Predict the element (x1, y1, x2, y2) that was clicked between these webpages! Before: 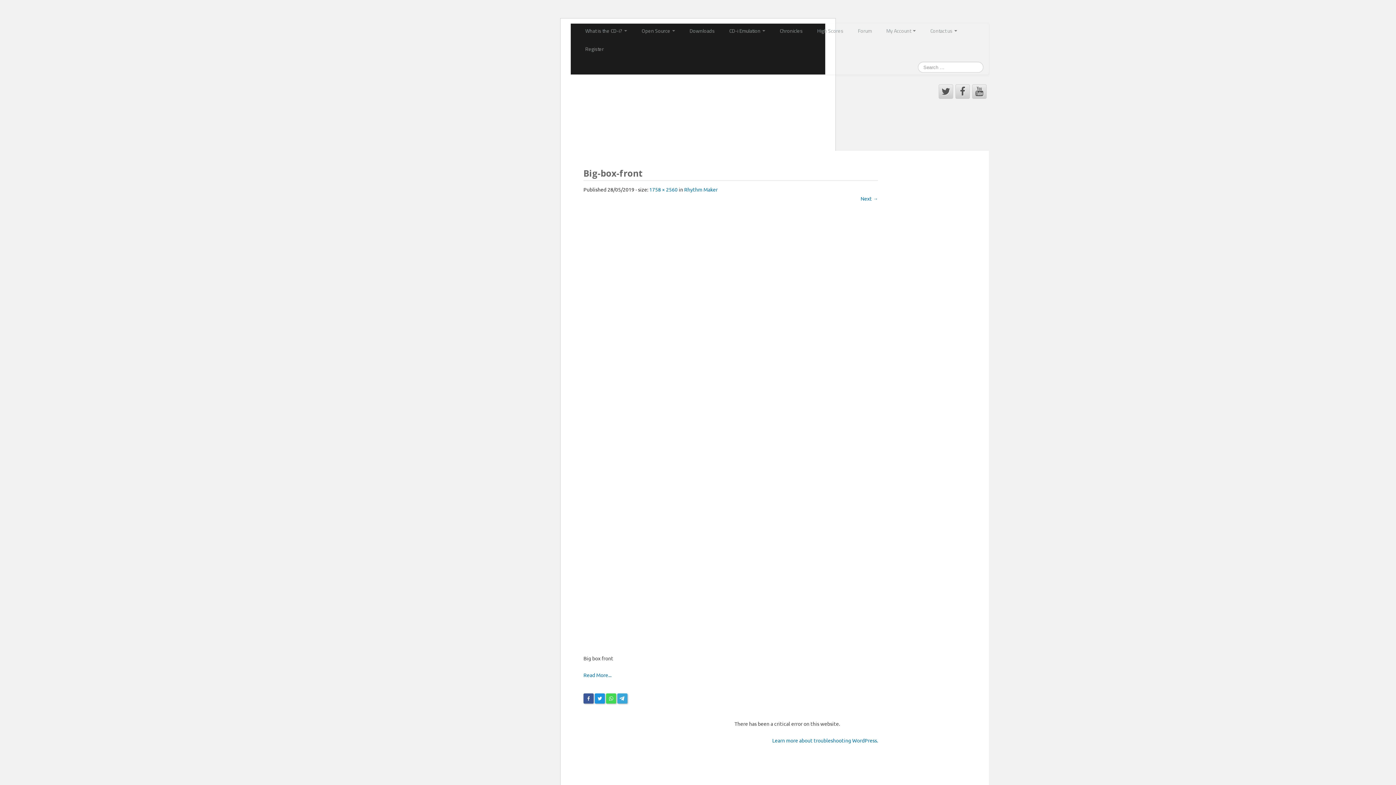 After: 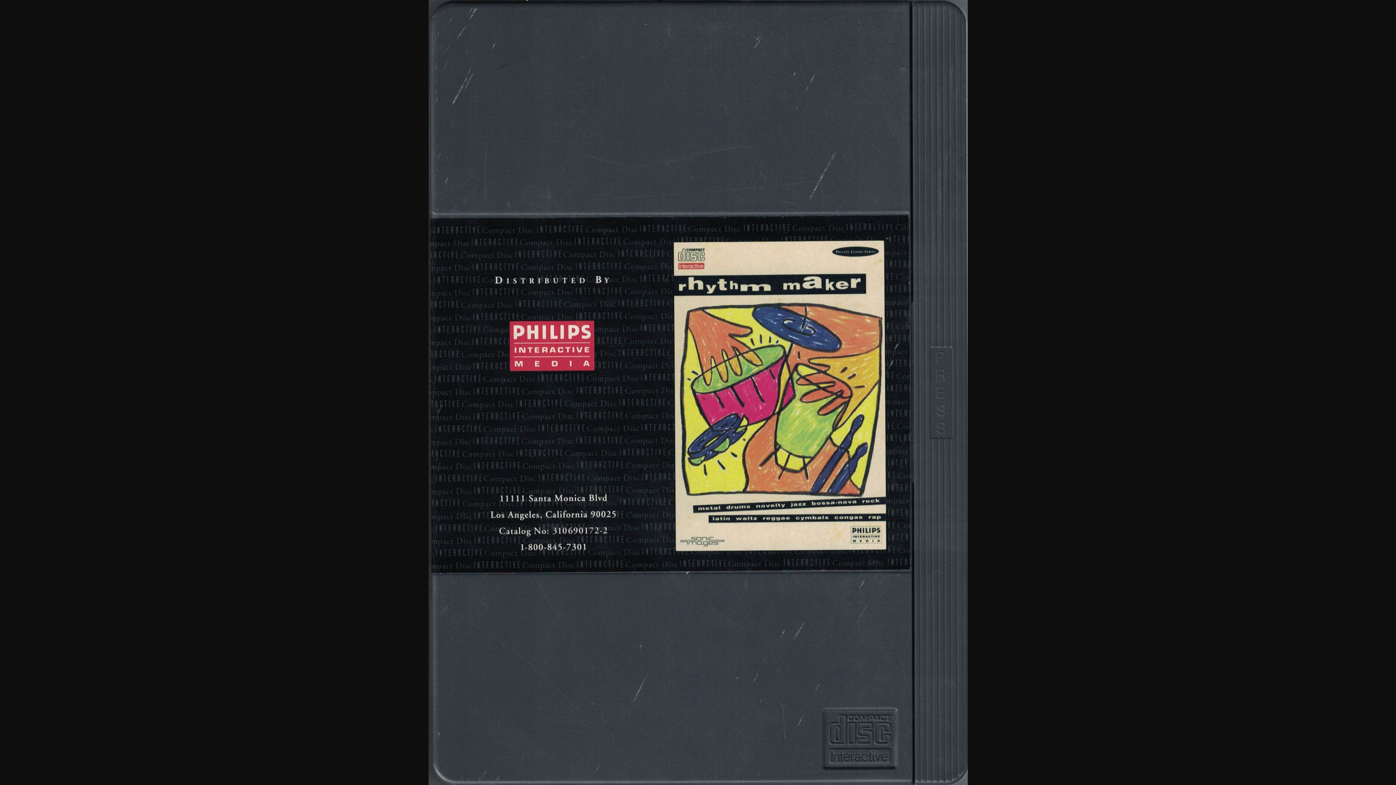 Action: label: 1758 × 2560 bbox: (649, 186, 677, 192)